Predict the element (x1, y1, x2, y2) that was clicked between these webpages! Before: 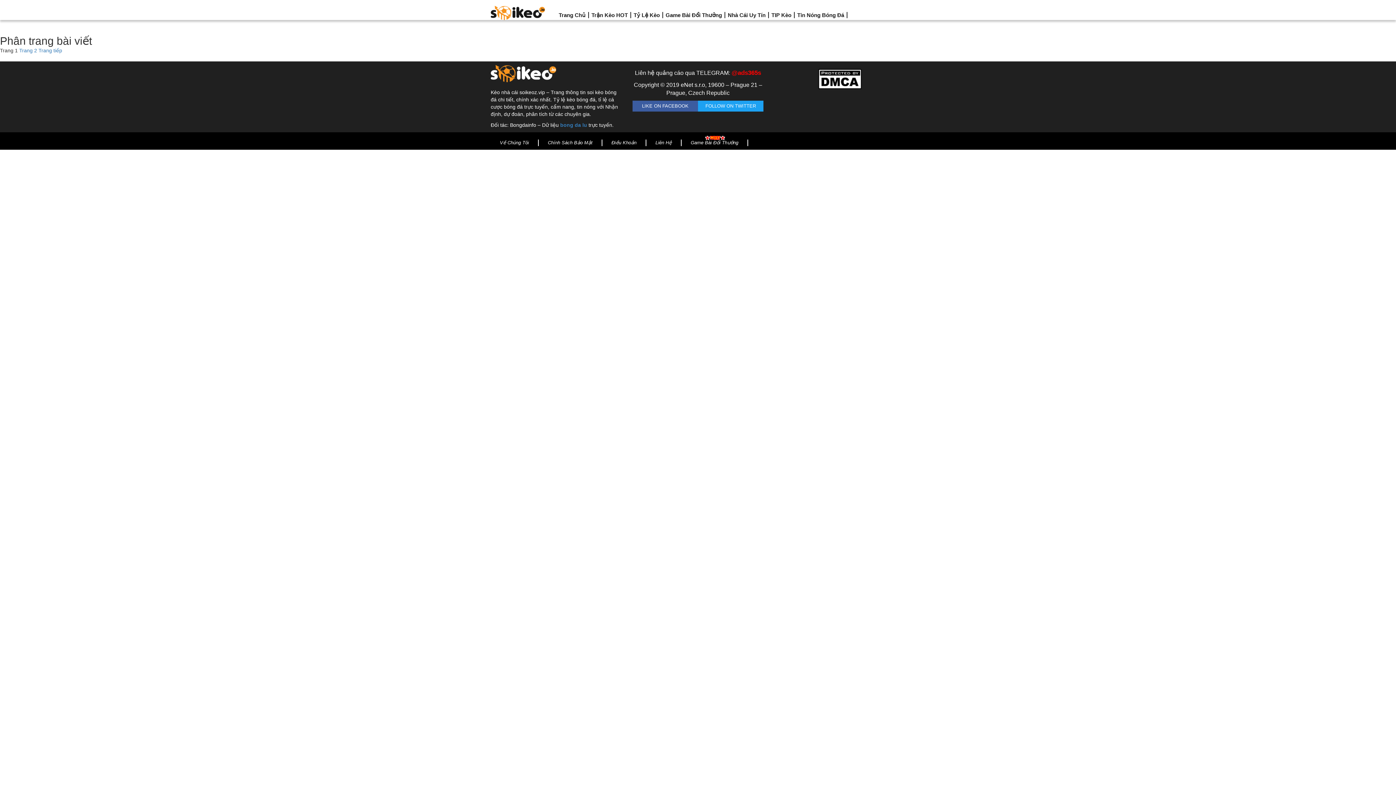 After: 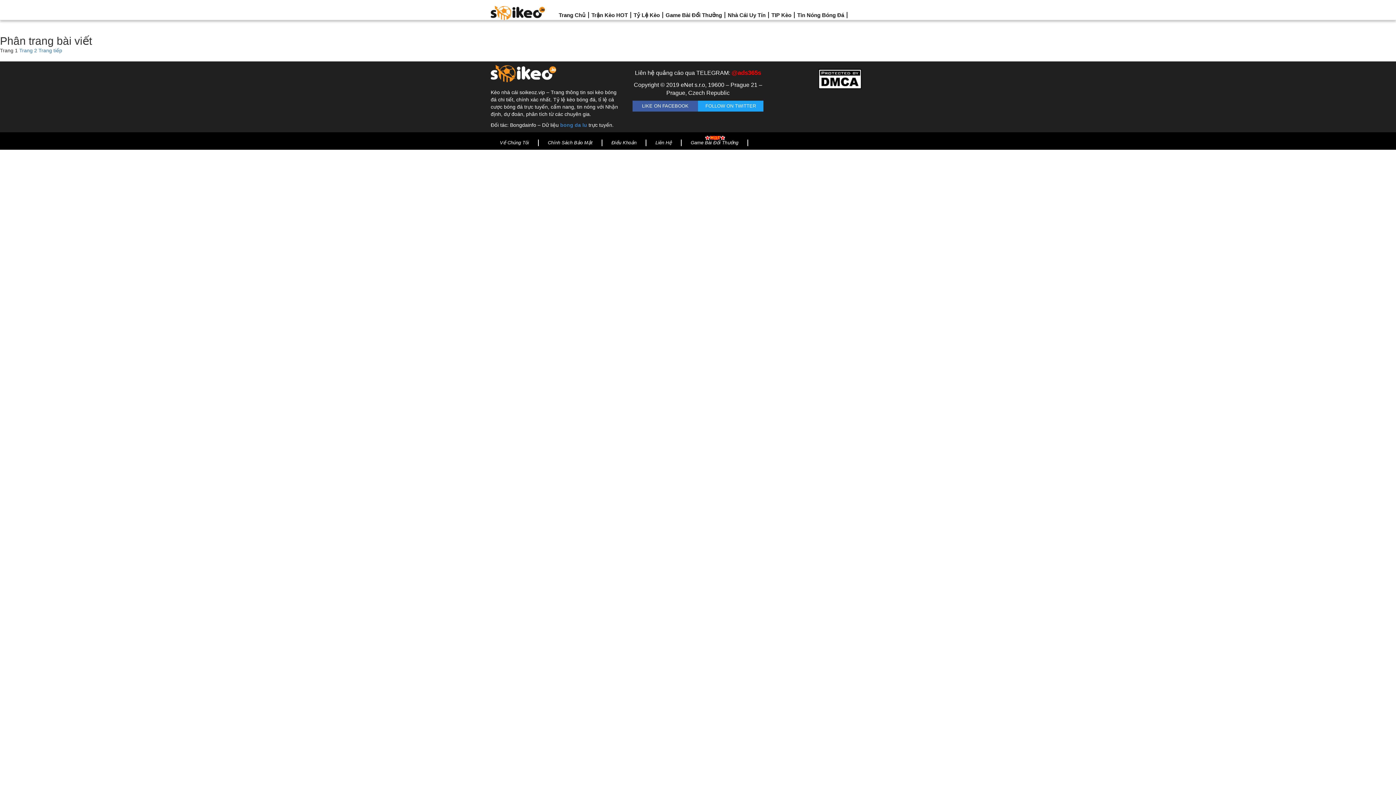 Action: label: FOLLOW ON TWITTER bbox: (698, 100, 763, 111)